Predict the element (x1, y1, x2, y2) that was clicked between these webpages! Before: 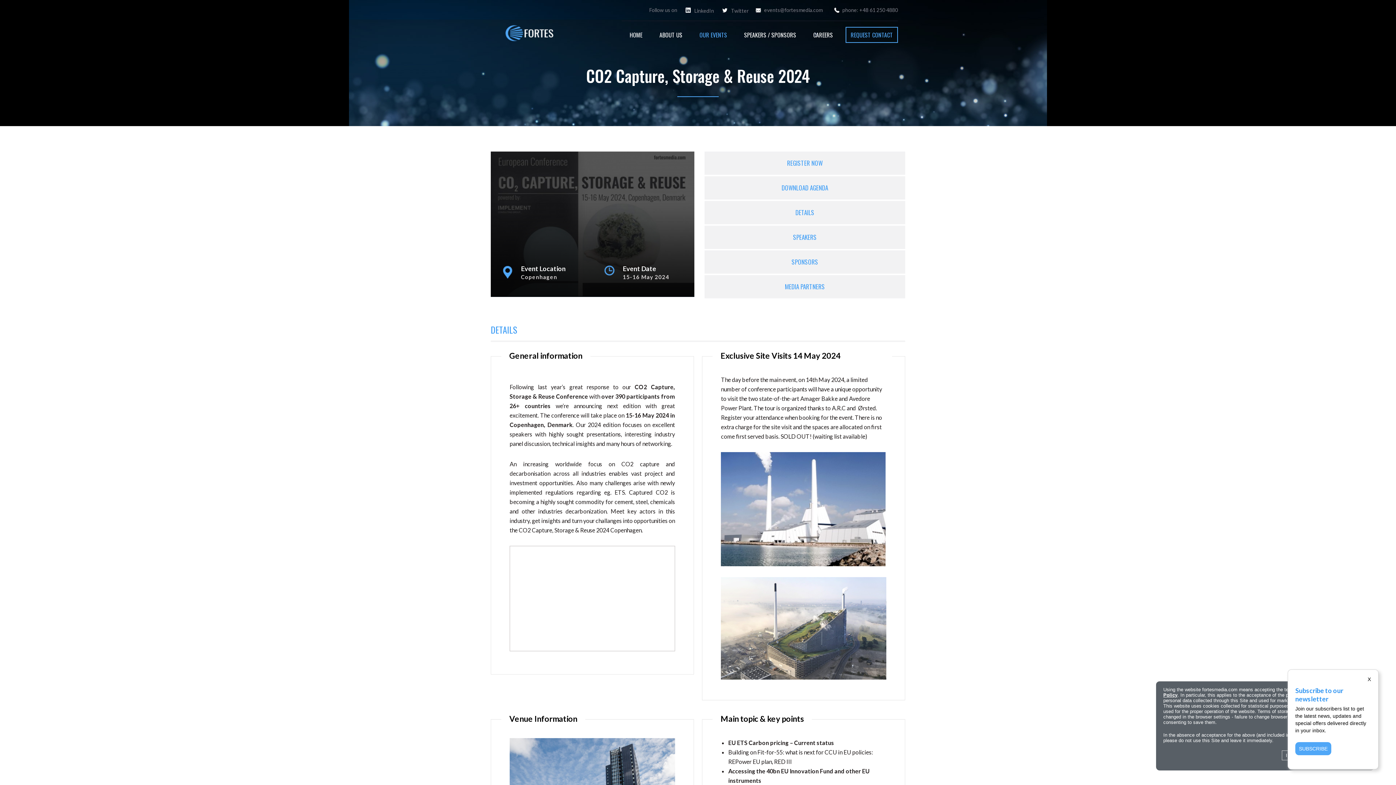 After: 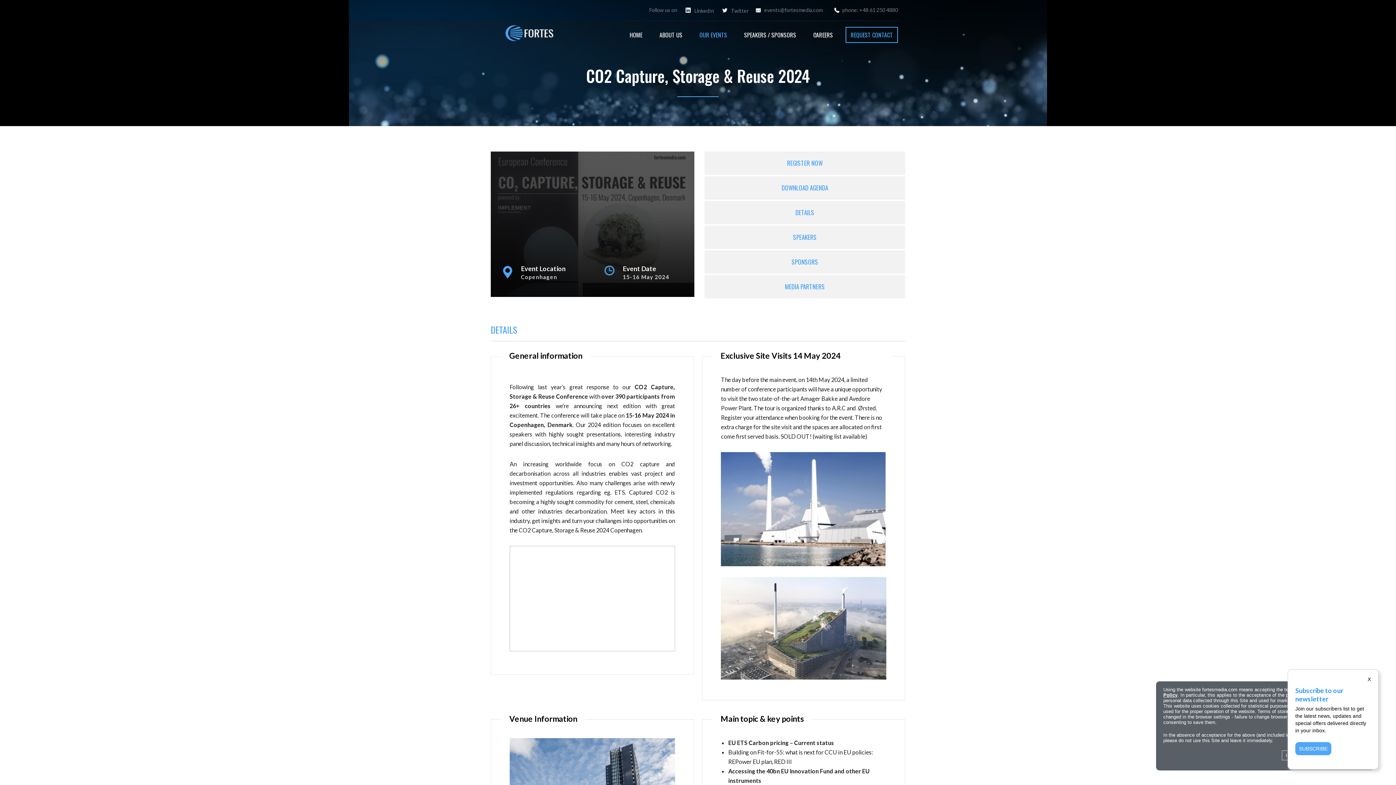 Action: bbox: (490, 325, 905, 342) label: DETAILS